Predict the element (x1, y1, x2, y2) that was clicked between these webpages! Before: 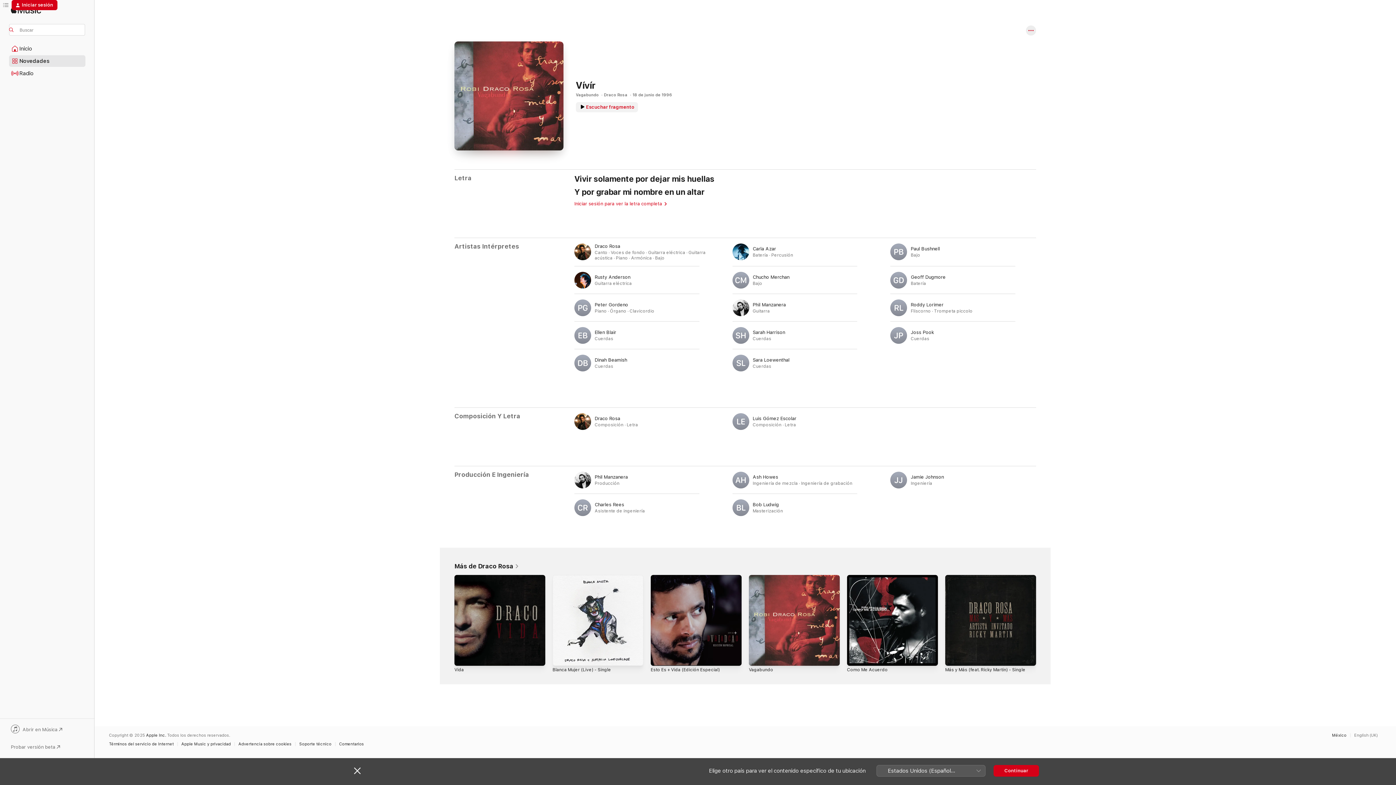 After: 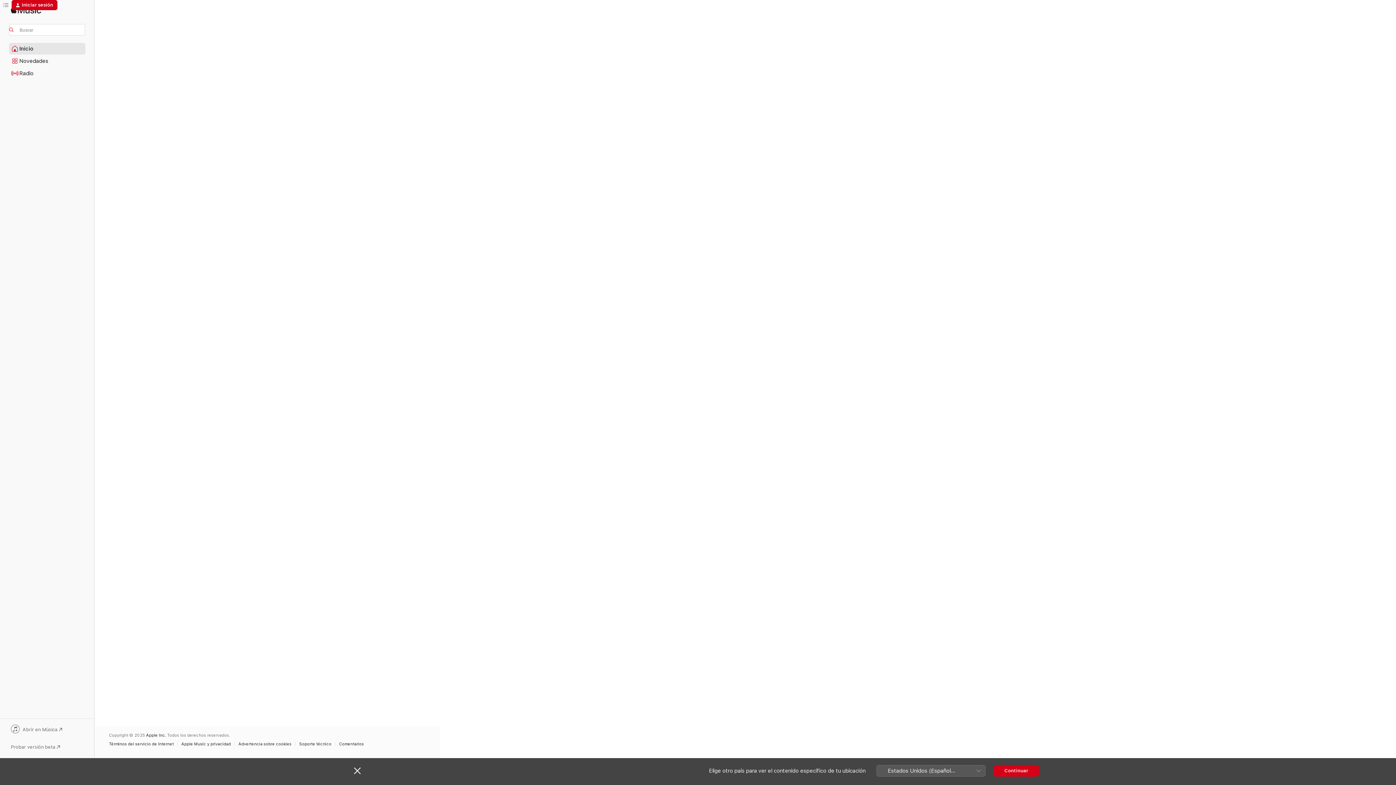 Action: label: Inicio bbox: (9, 43, 85, 54)